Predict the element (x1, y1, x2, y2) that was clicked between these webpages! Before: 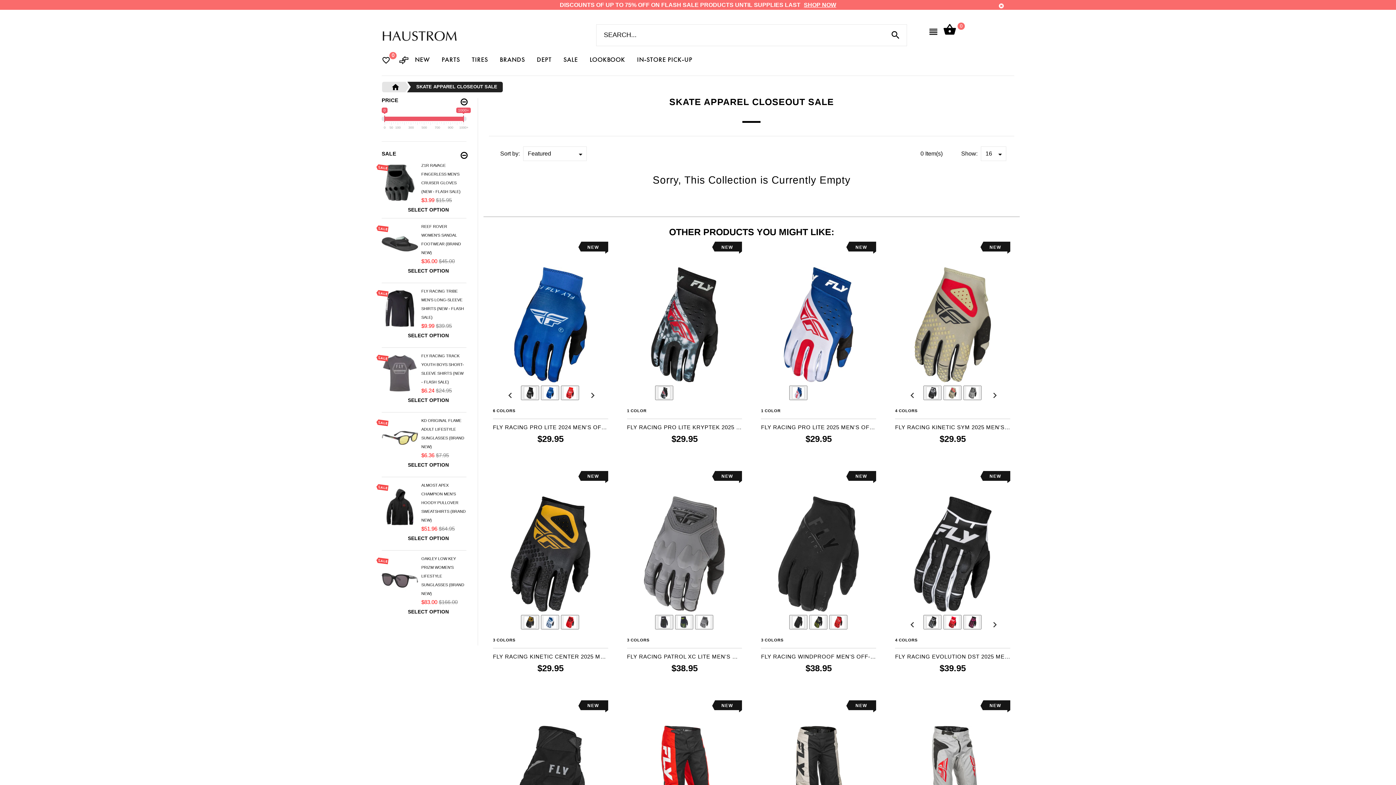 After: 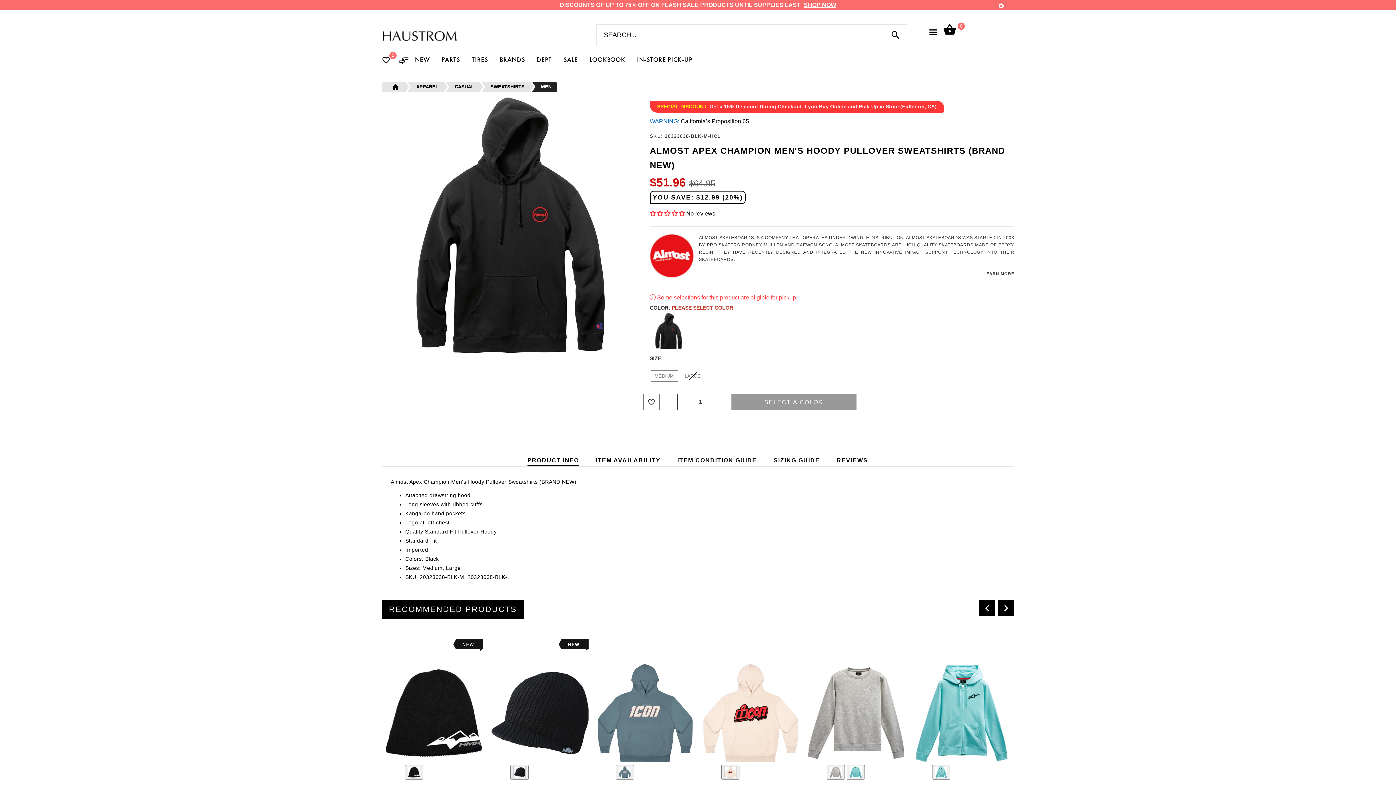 Action: label: ALMOST APEX CHAMPION MEN'S HOODY PULLOVER SWEATSHIRTS (BRAND NEW) bbox: (421, 483, 465, 522)